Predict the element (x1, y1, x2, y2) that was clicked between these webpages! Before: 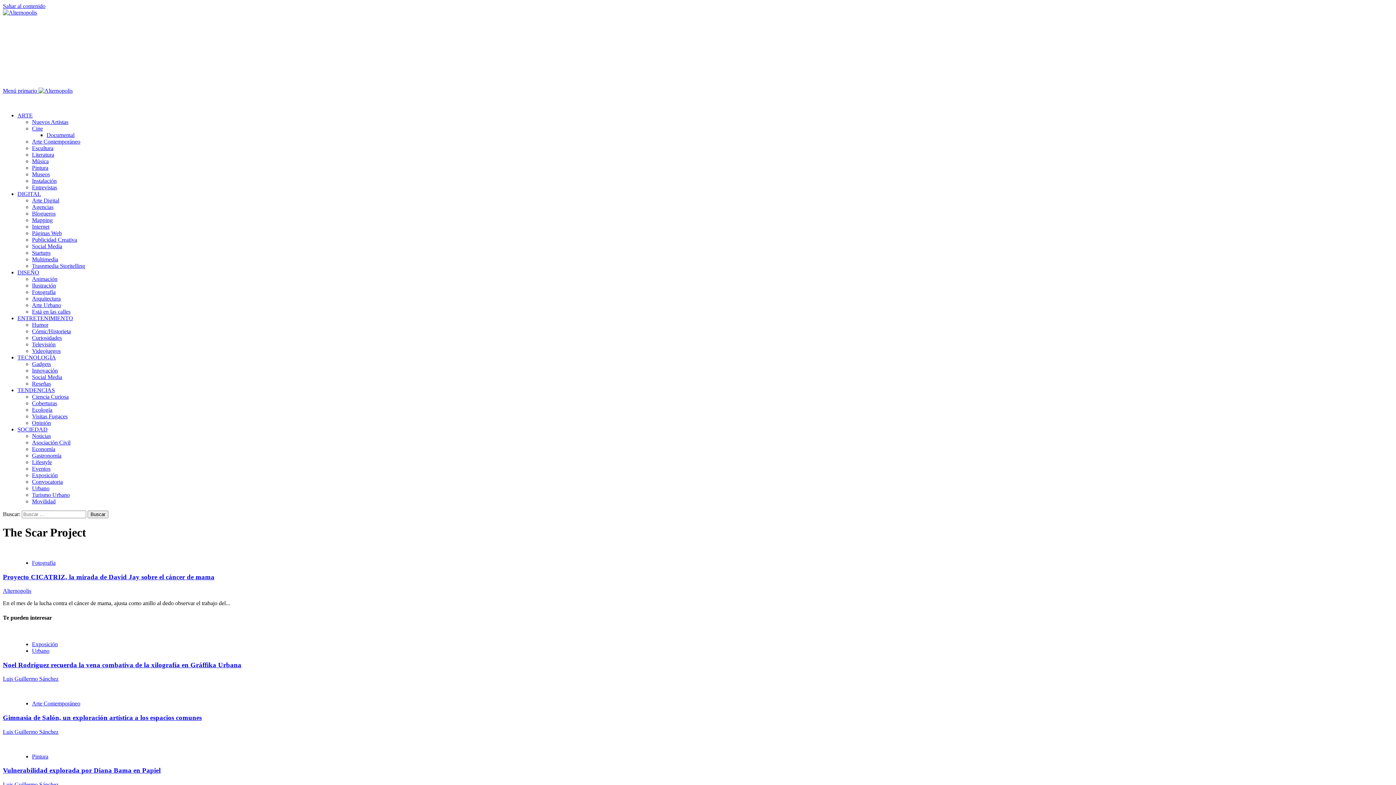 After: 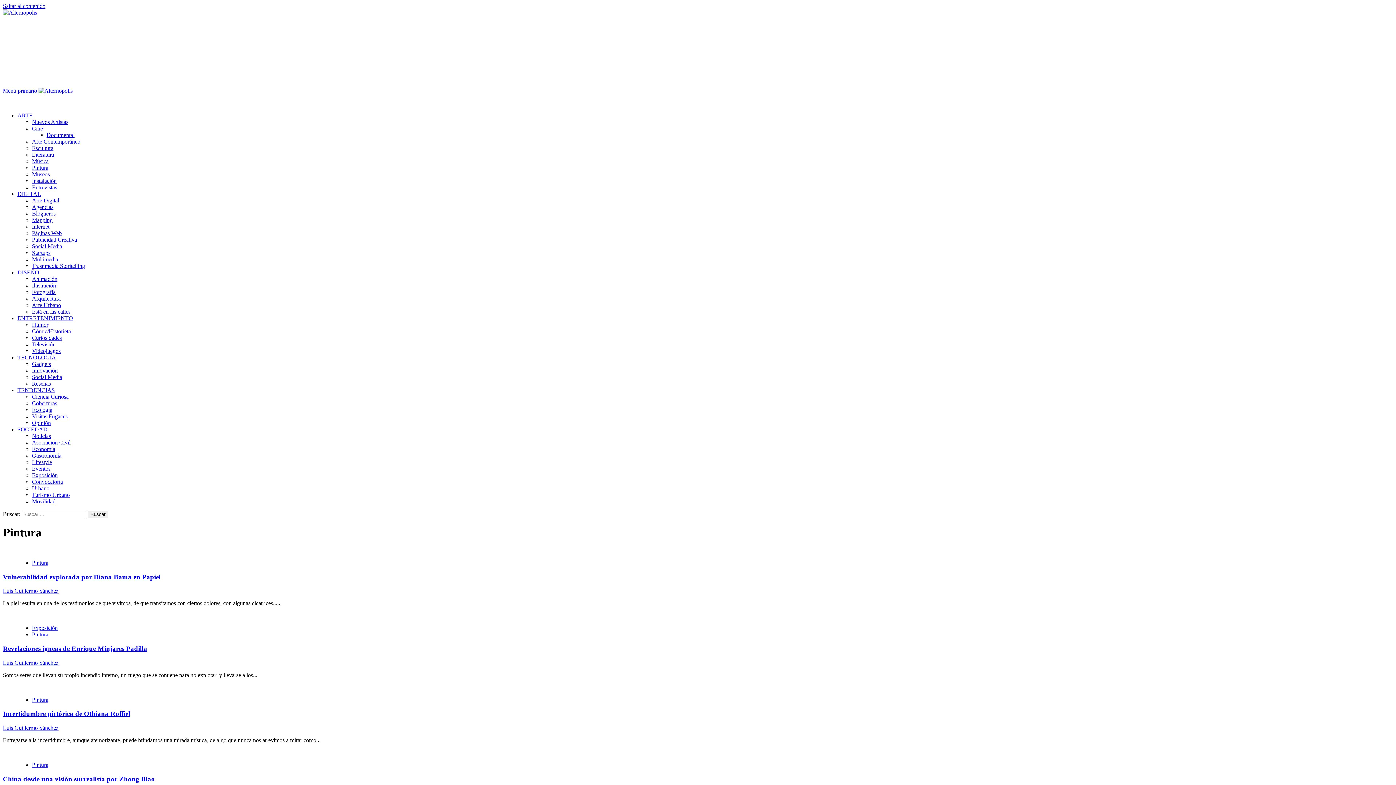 Action: label: Pintura bbox: (32, 753, 48, 759)